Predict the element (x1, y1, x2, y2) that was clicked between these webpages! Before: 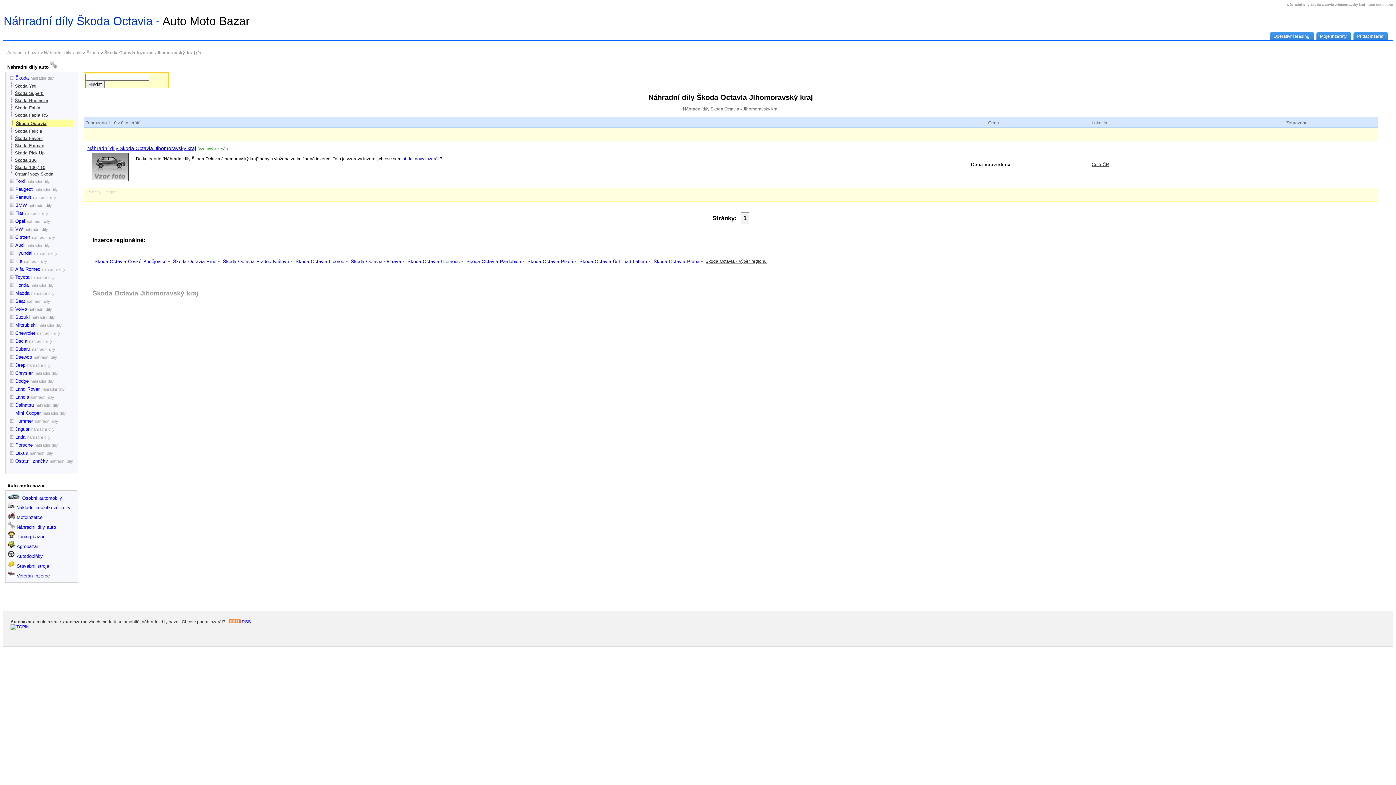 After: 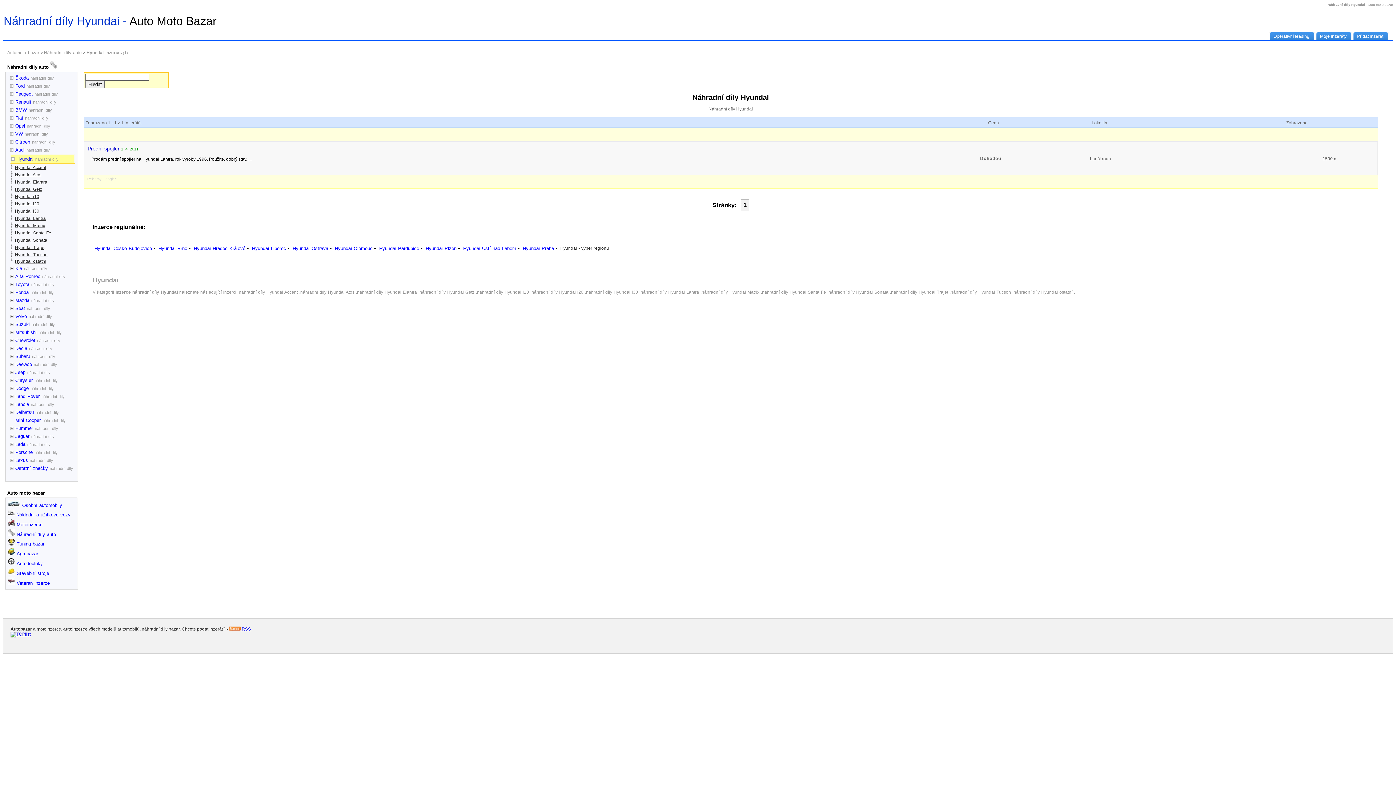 Action: bbox: (13, 250, 57, 256) label: Hyundai náhradní díly